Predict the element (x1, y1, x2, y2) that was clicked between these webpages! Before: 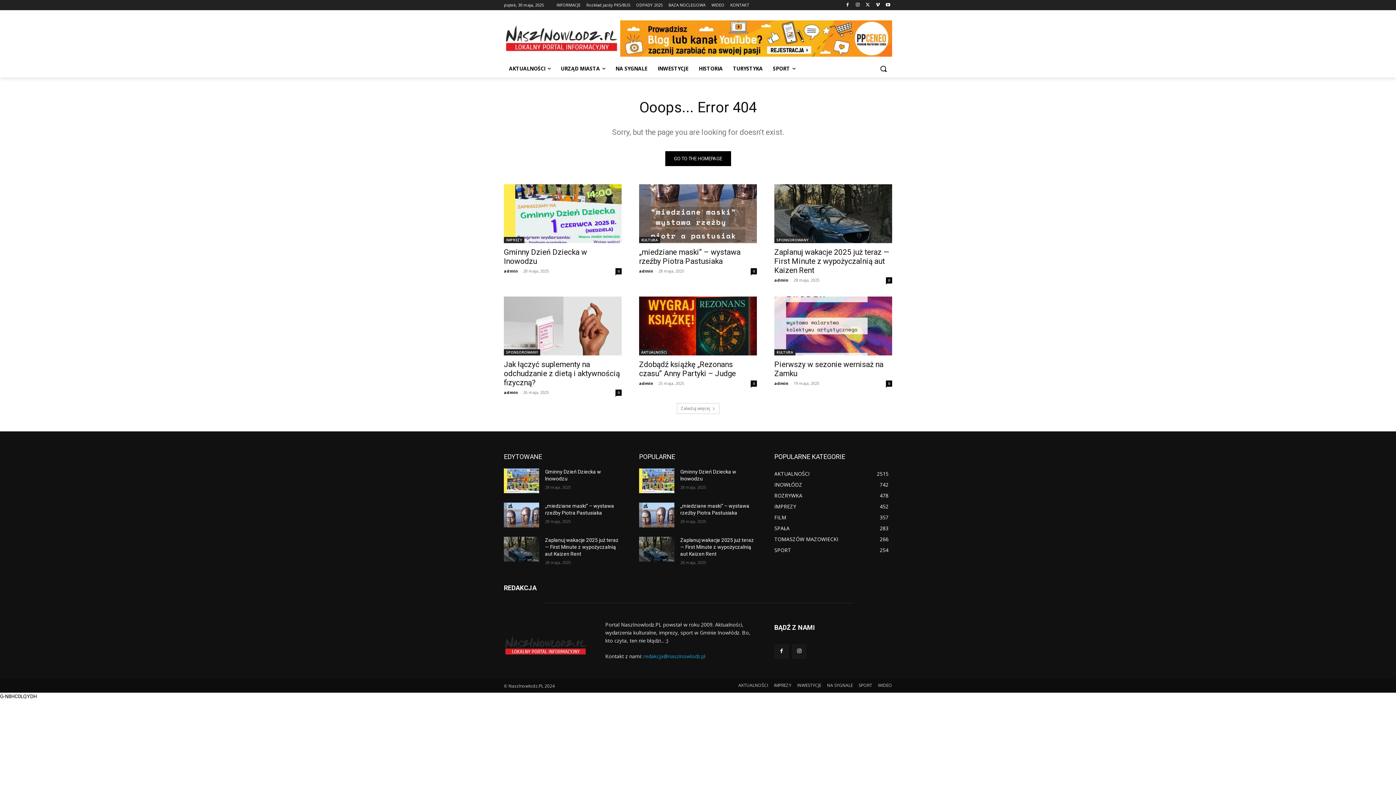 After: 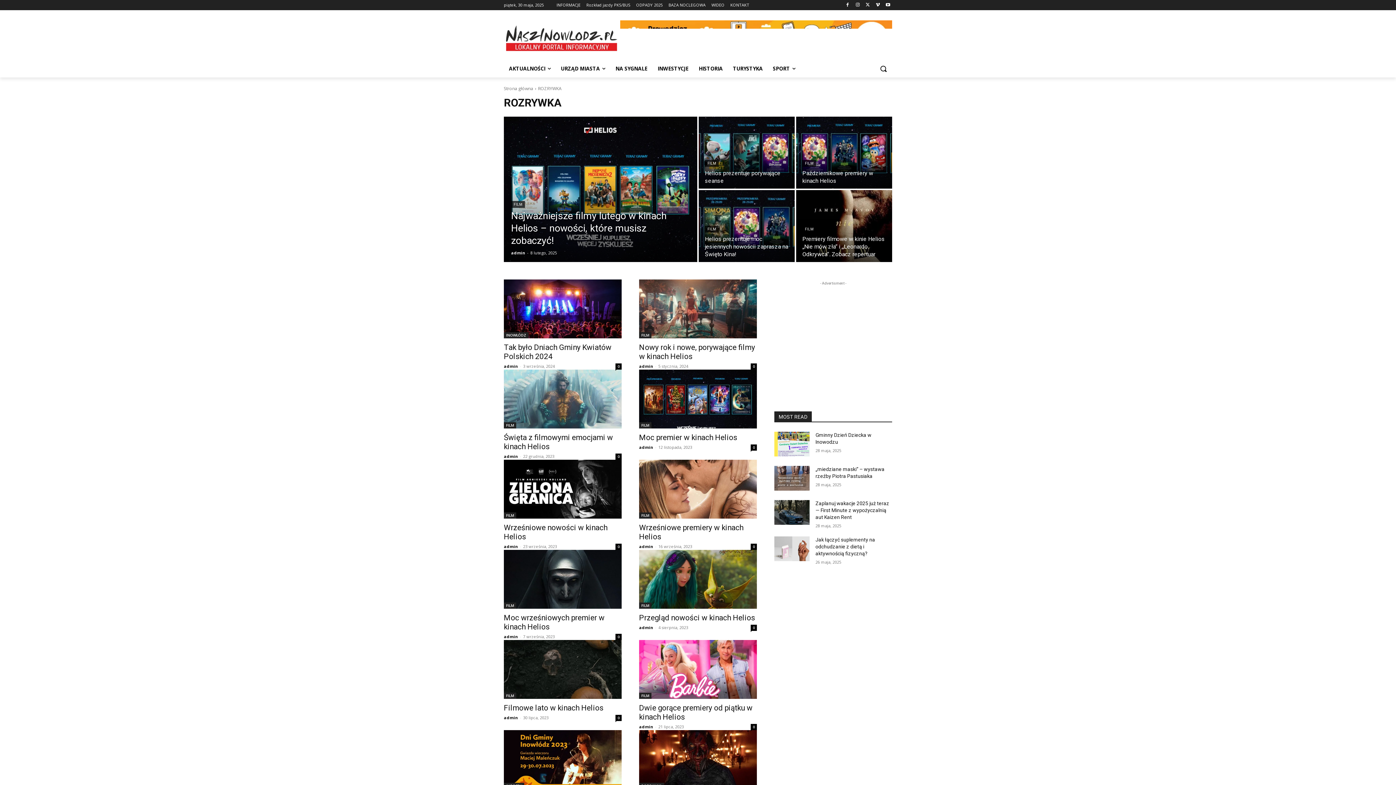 Action: bbox: (774, 492, 802, 499) label: ROZRYWKA
478